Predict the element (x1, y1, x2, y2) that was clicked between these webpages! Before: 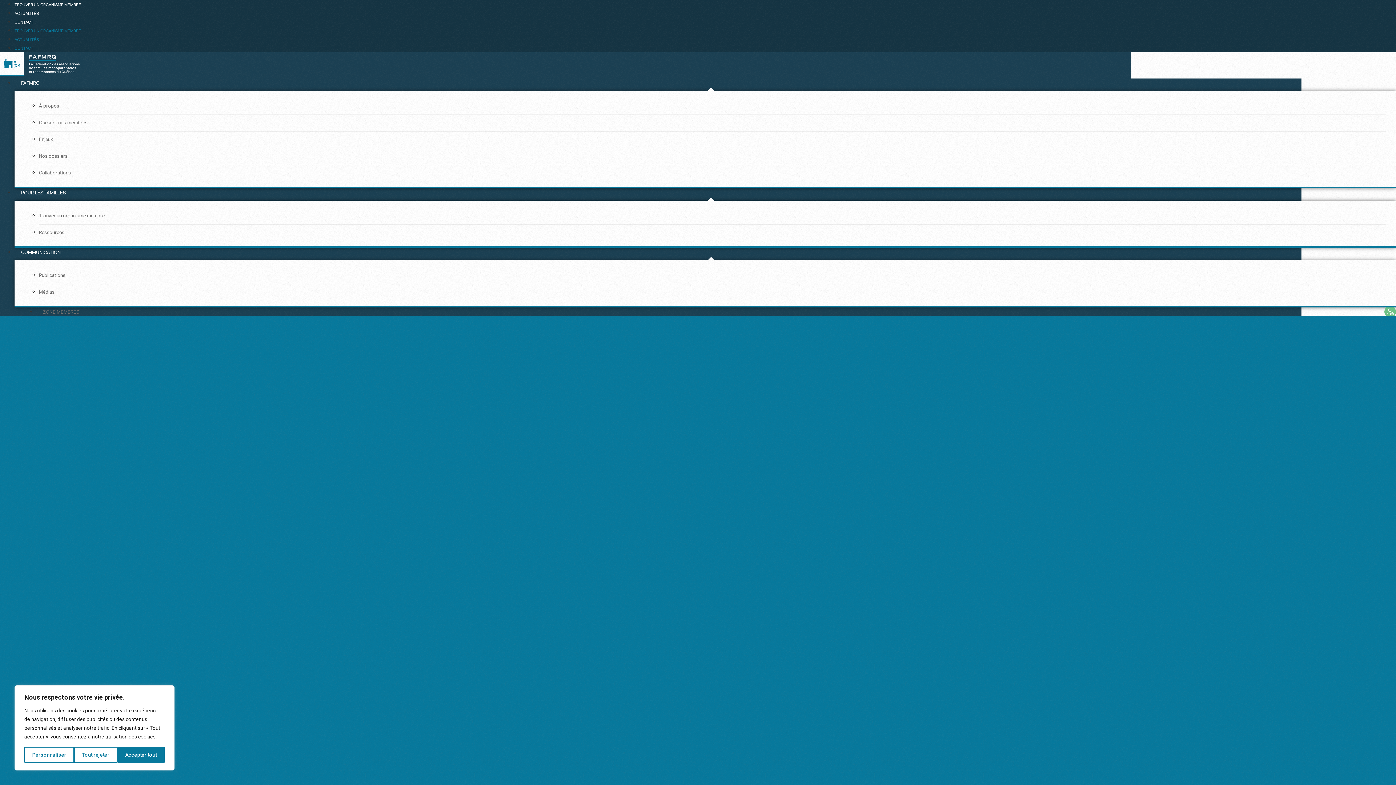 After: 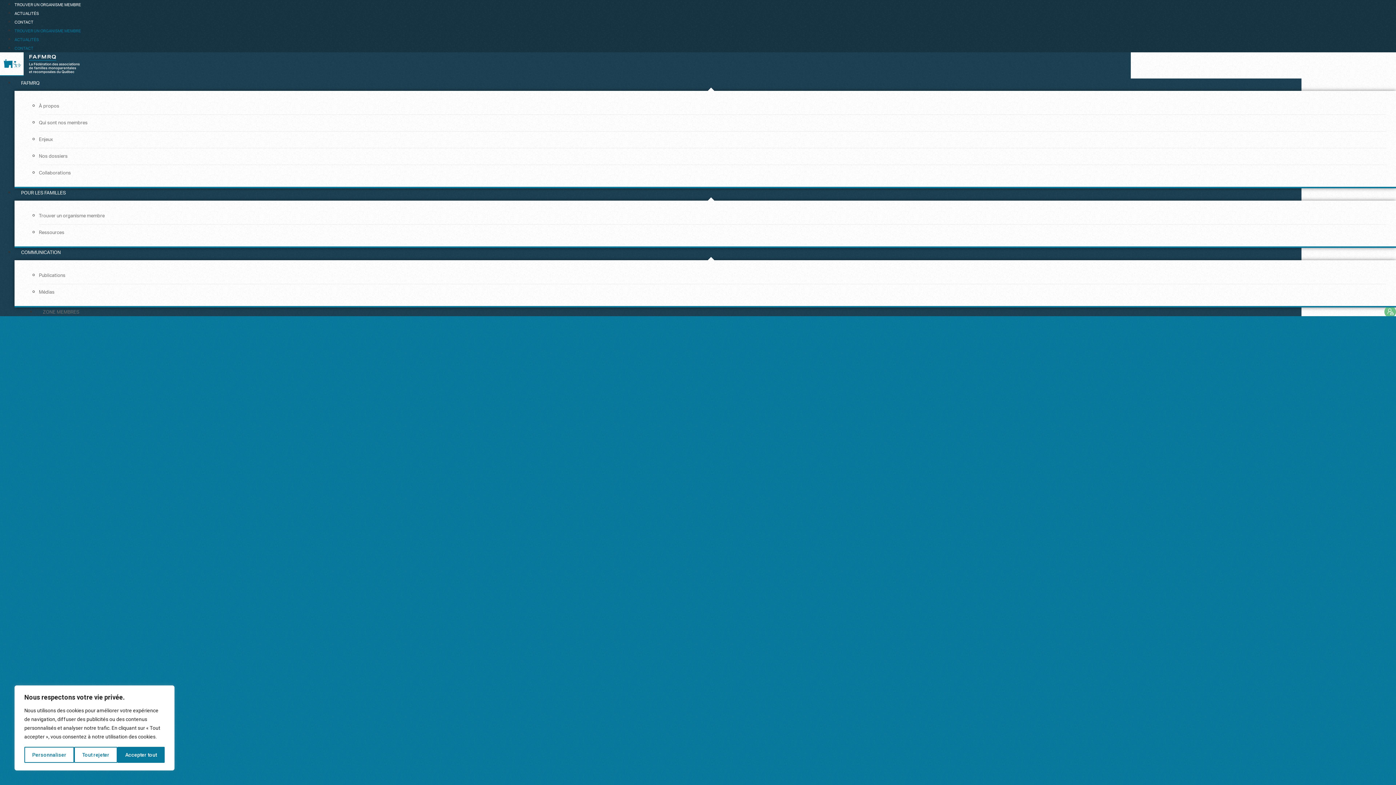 Action: label: ZONE MEMBRES bbox: (36, 308, 101, 316)